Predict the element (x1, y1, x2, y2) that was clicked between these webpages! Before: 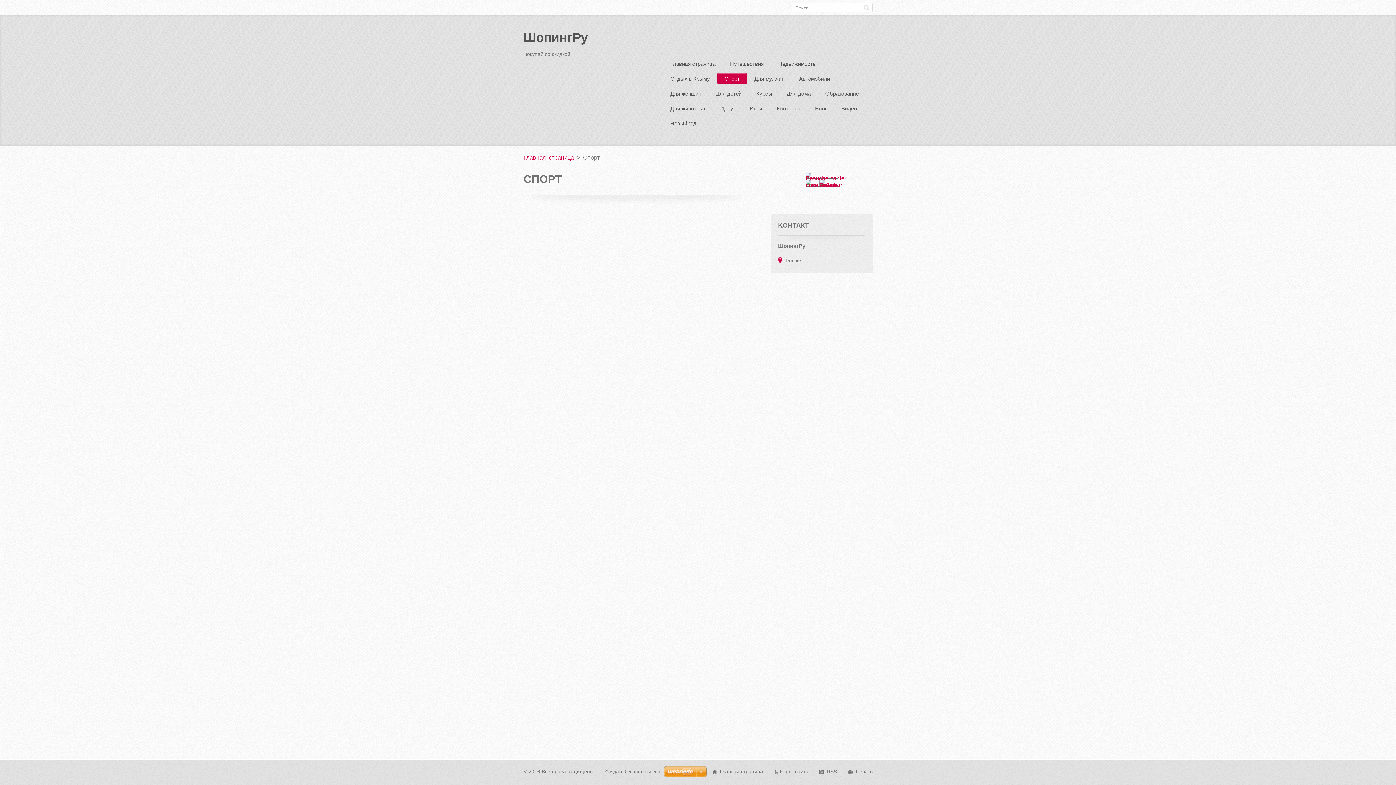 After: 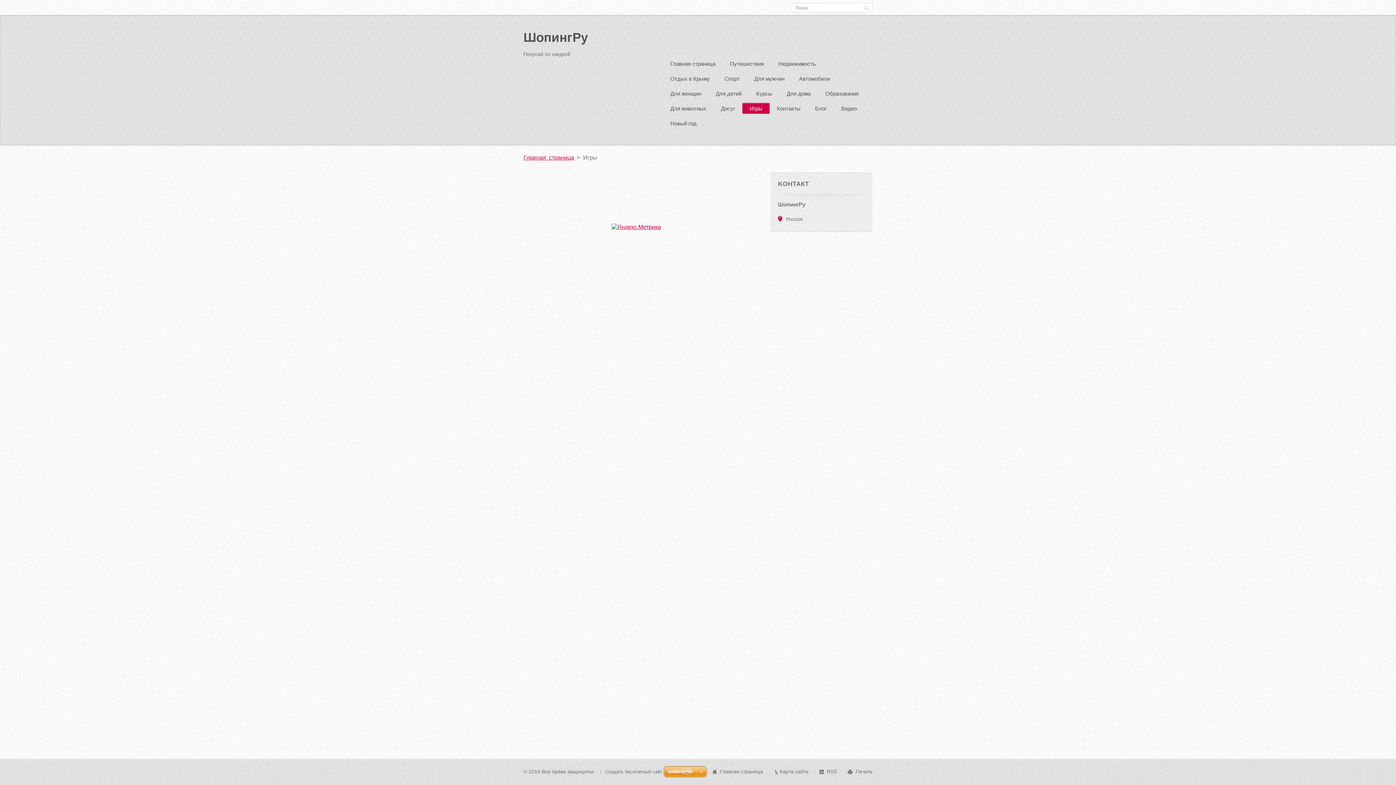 Action: label: Игры bbox: (742, 102, 769, 115)